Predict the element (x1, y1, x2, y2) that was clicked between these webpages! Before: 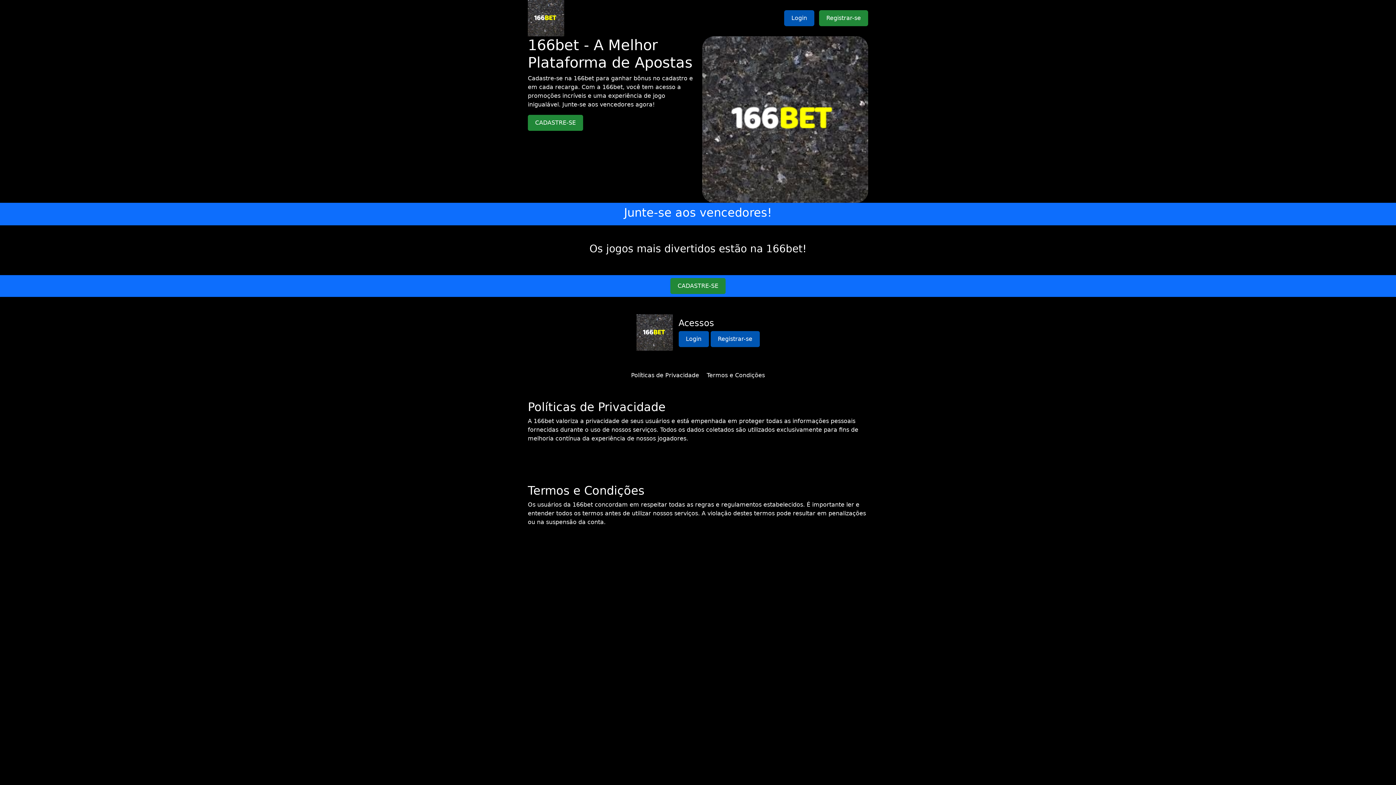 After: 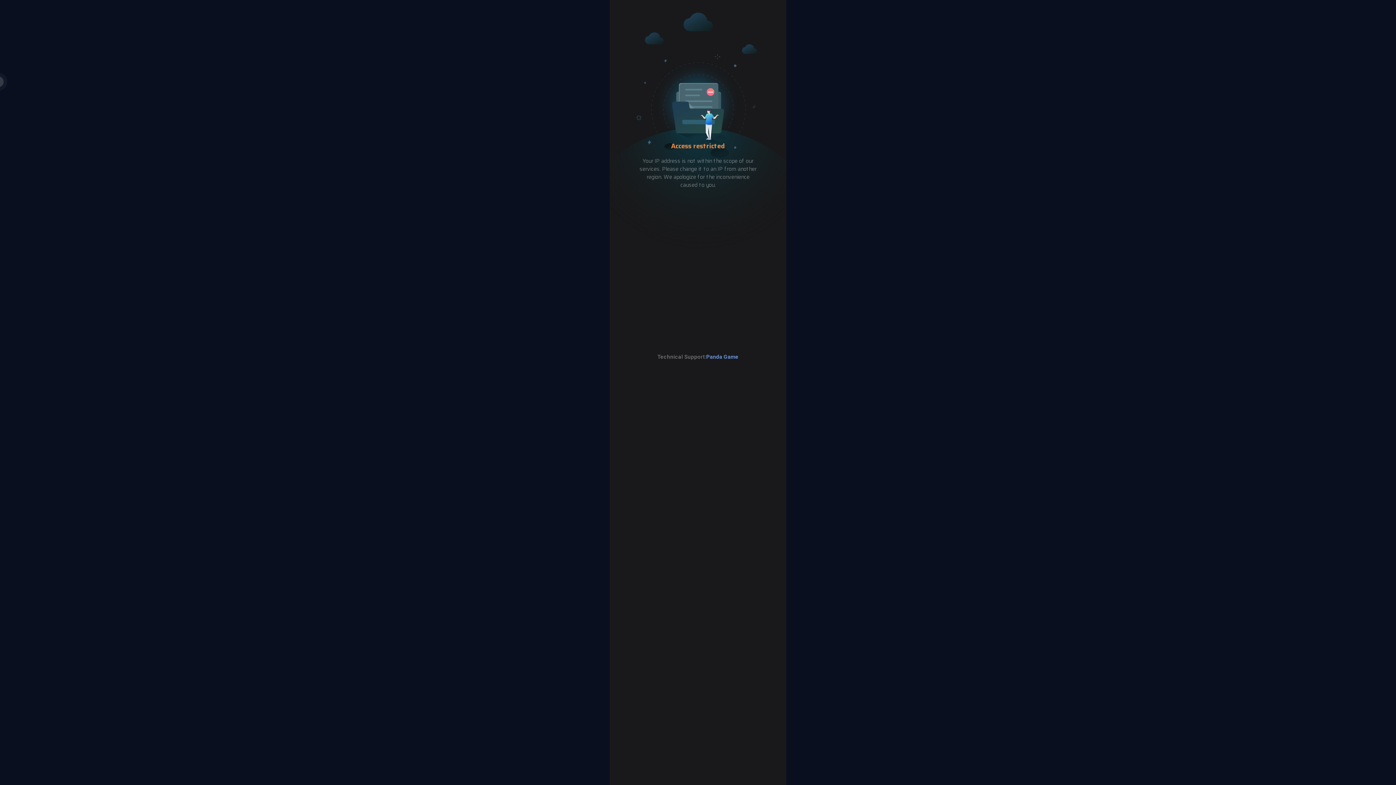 Action: label: CADASTRE-SE bbox: (670, 278, 725, 294)